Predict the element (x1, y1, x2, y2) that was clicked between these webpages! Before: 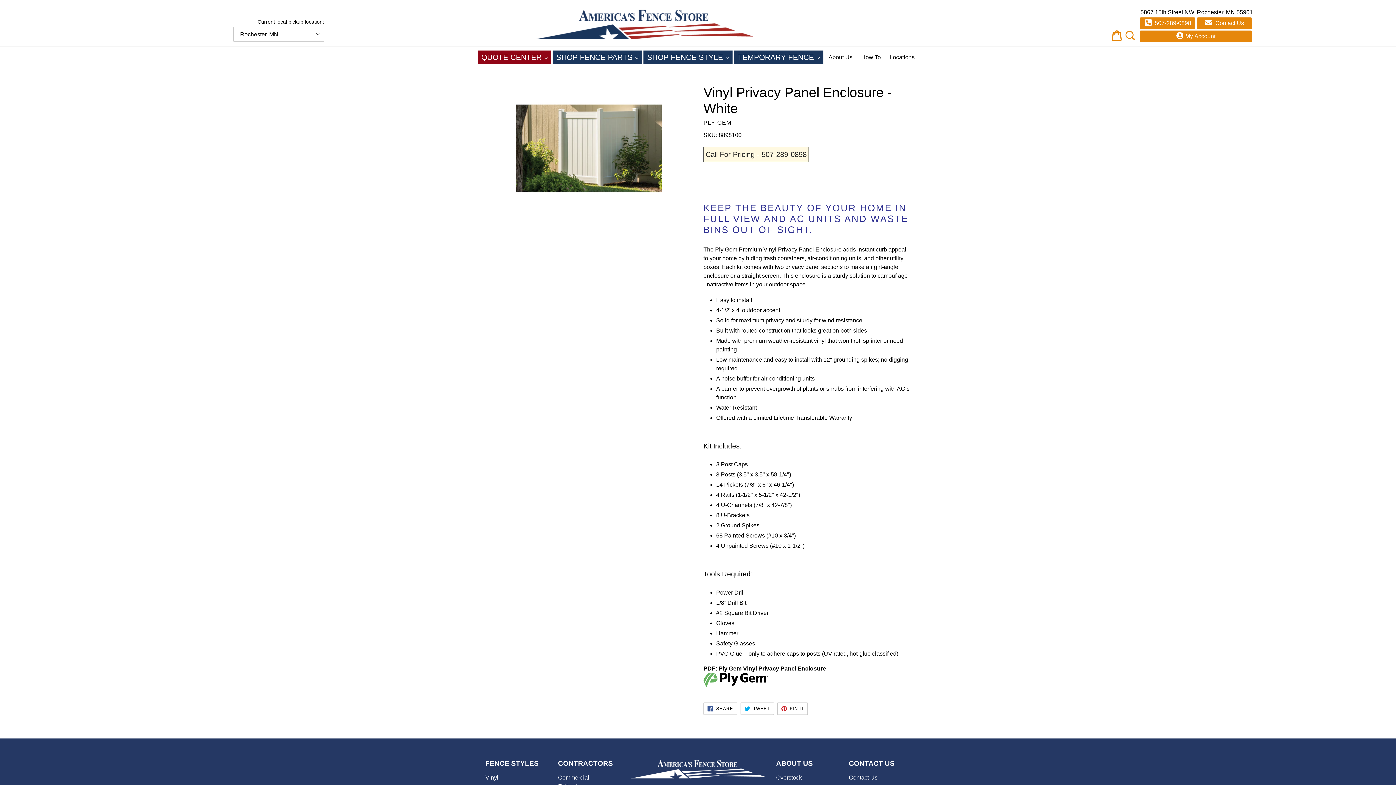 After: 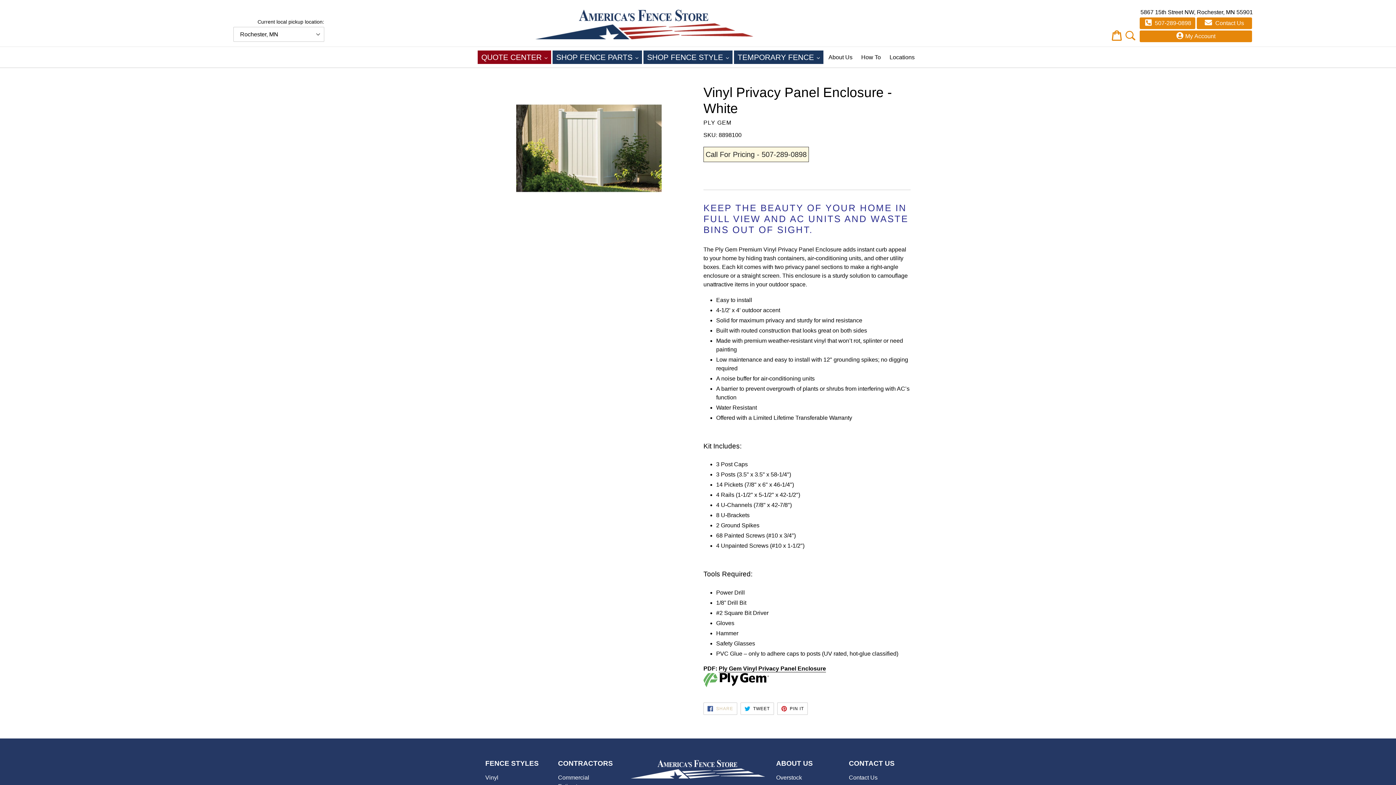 Action: label:  SHARE
SHARE ON FACEBOOK bbox: (703, 703, 737, 715)